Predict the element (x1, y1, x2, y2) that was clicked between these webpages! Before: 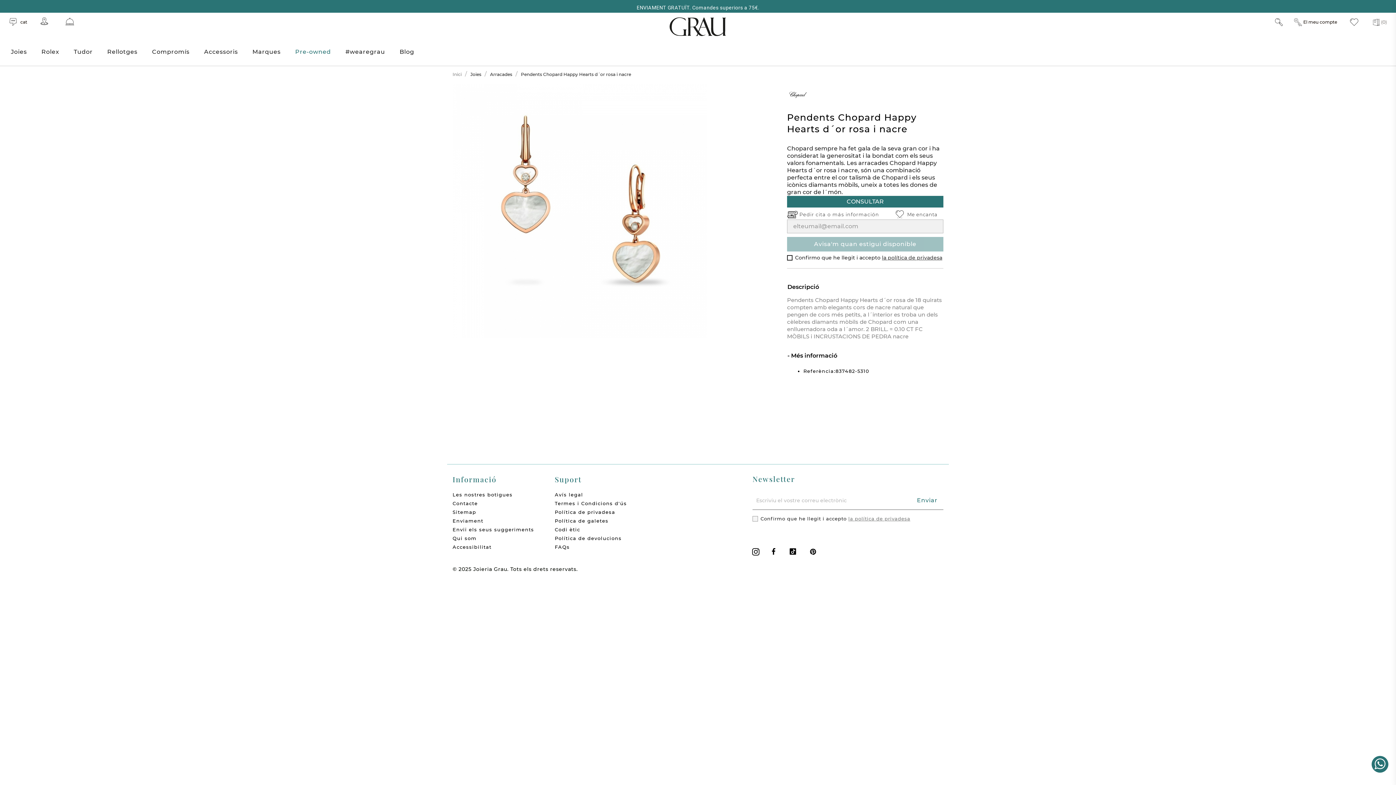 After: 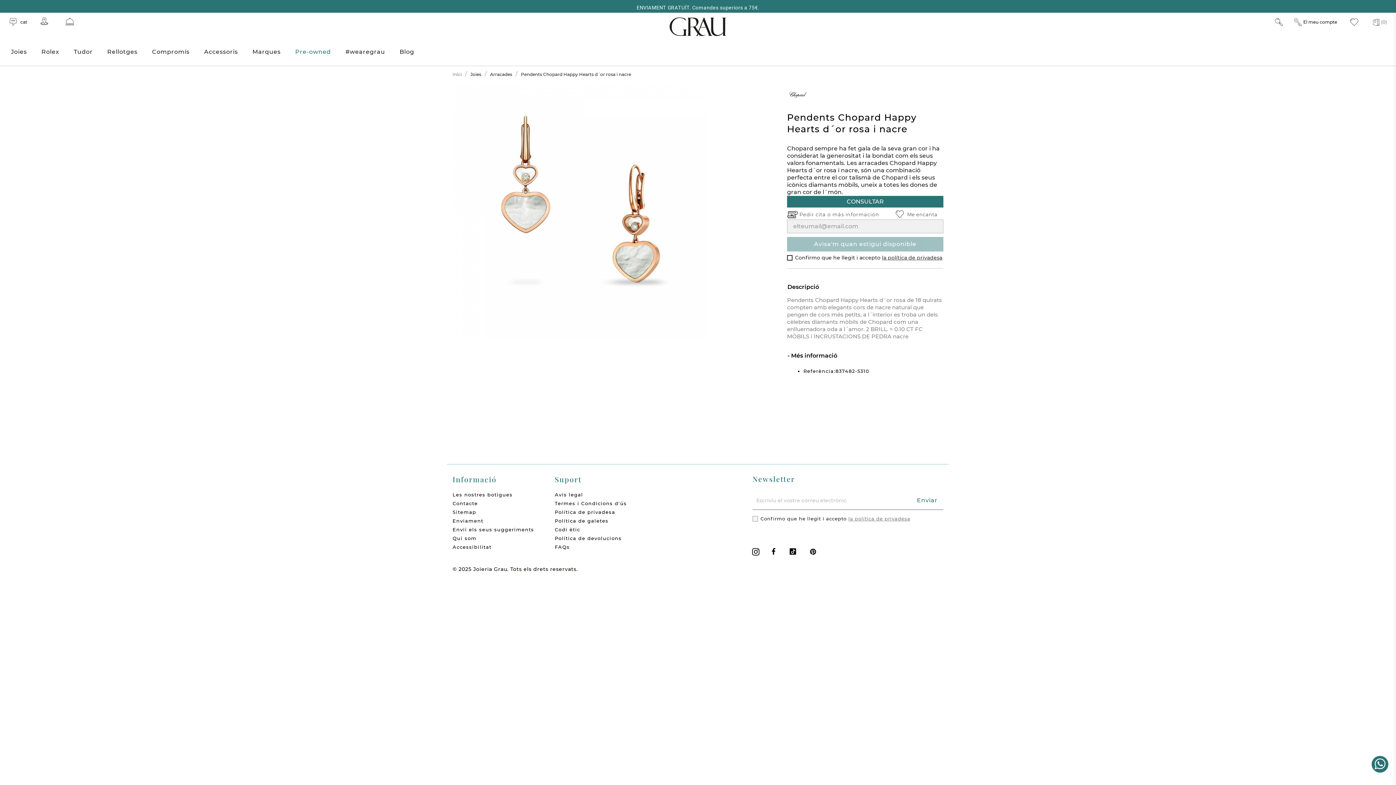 Action: label: Enviï els seus suggeriments bbox: (452, 526, 534, 532)